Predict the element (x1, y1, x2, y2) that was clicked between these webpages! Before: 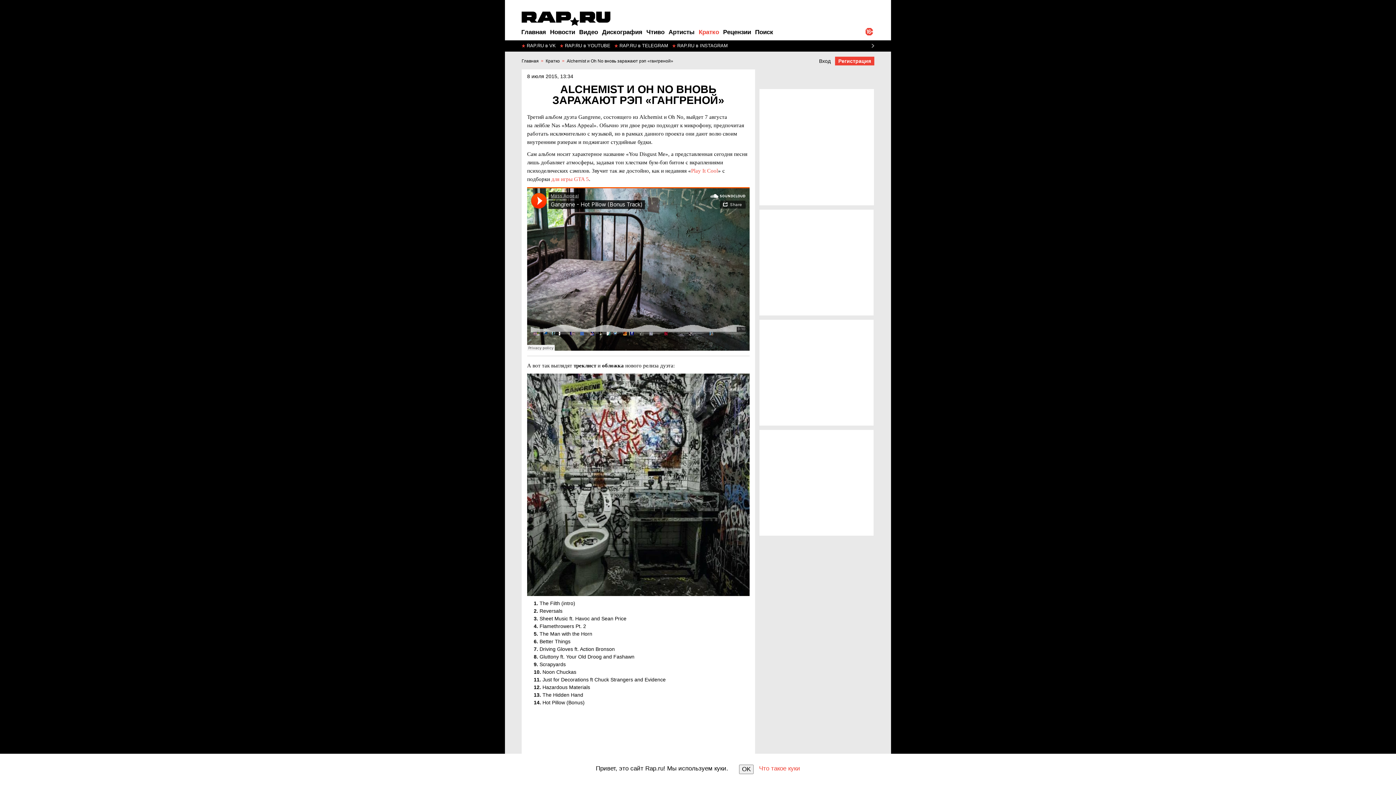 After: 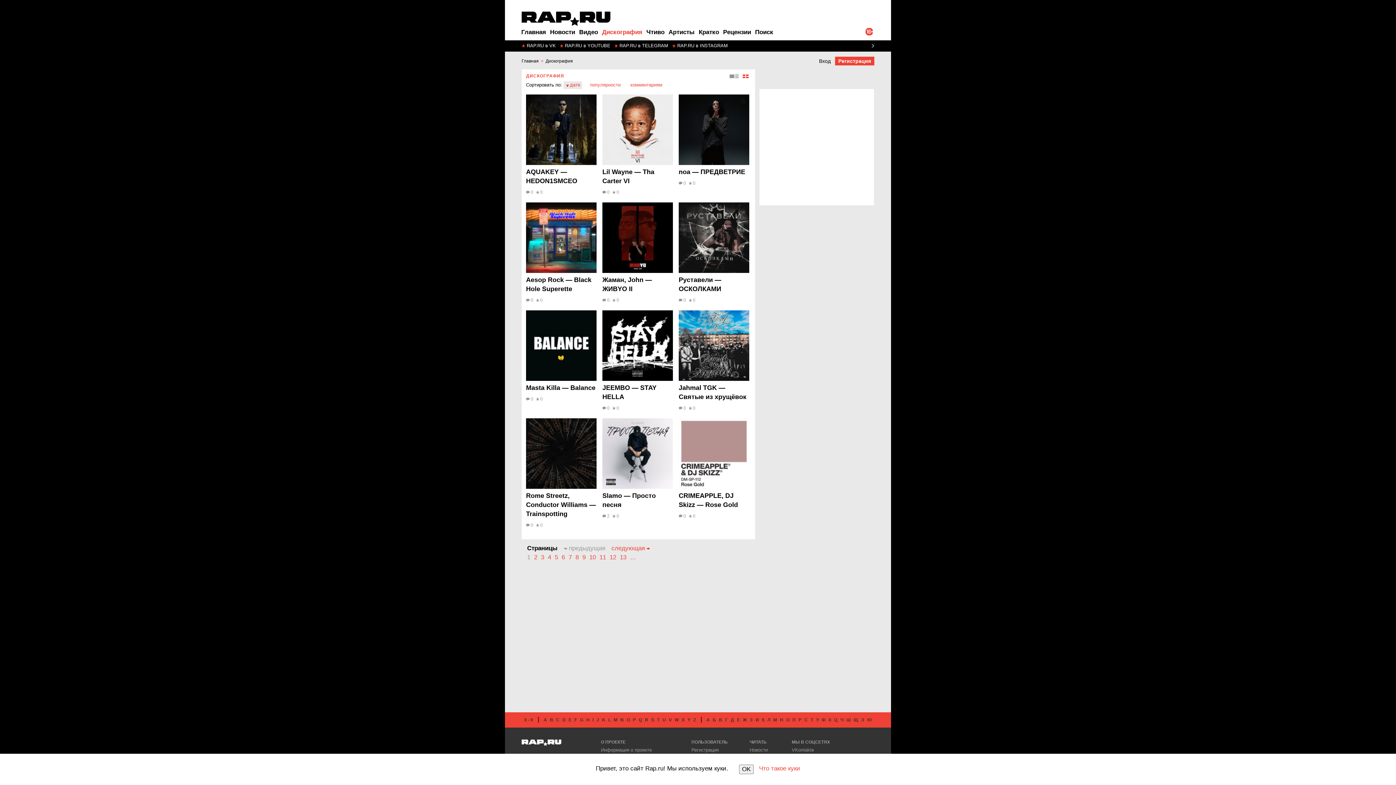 Action: label: Дискография bbox: (602, 28, 642, 35)